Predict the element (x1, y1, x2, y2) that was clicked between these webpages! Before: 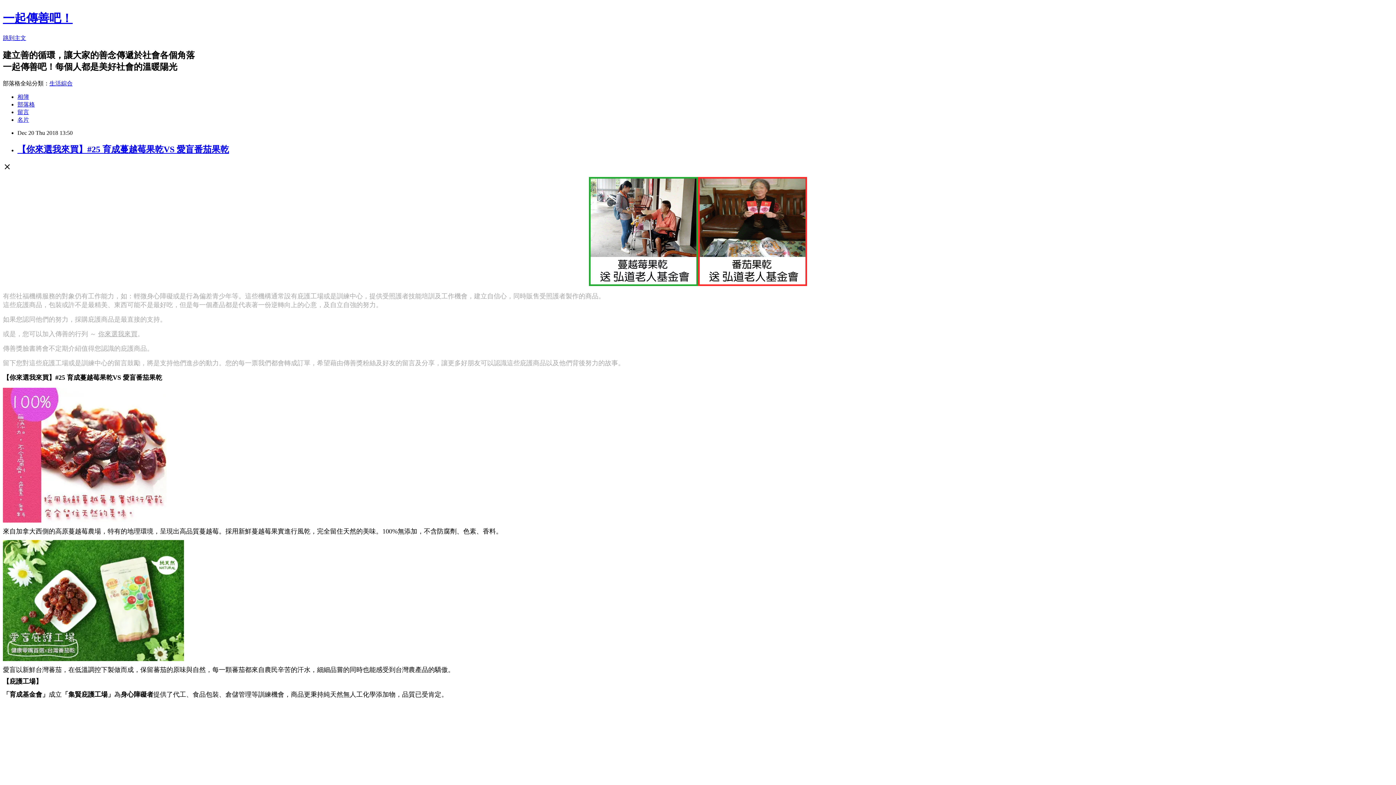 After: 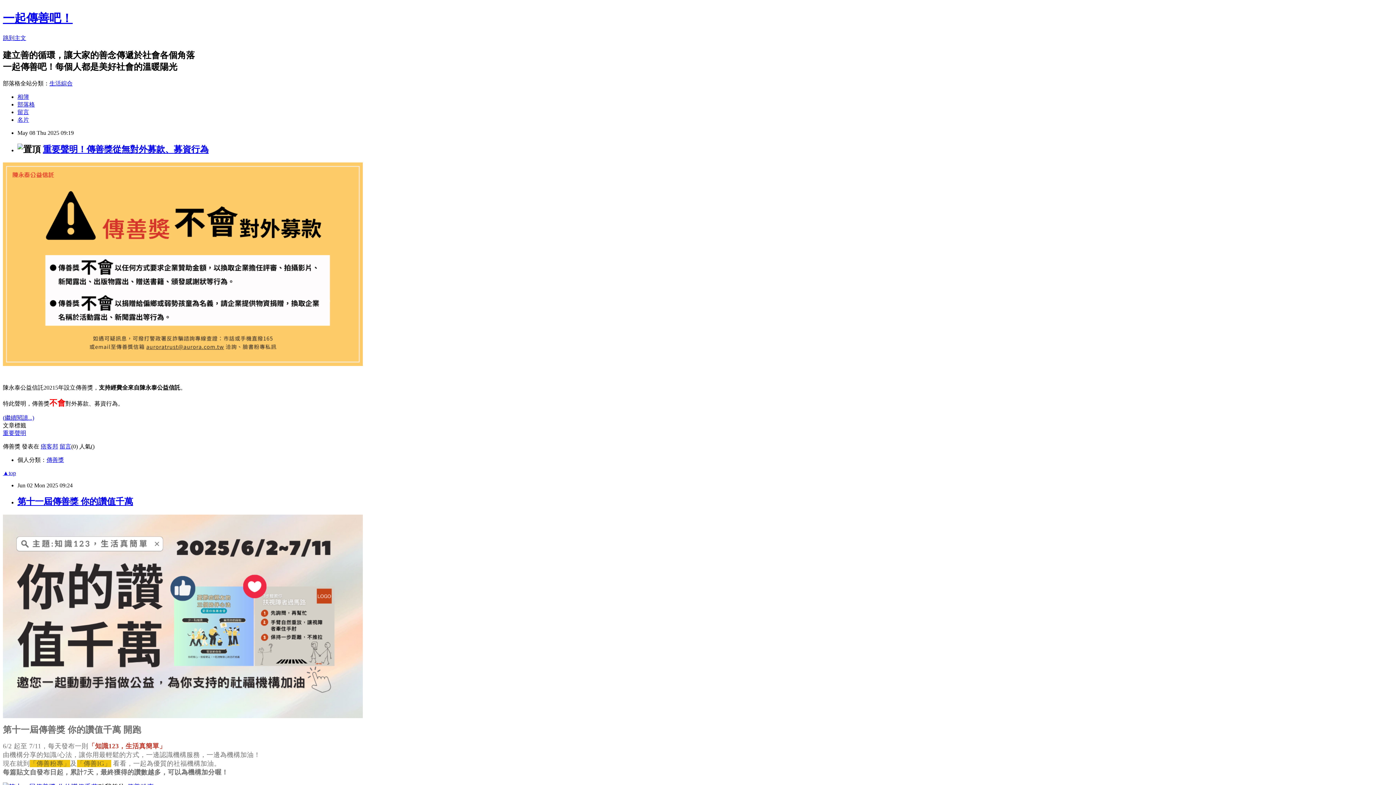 Action: label: 一起傳善吧！ bbox: (2, 11, 72, 24)